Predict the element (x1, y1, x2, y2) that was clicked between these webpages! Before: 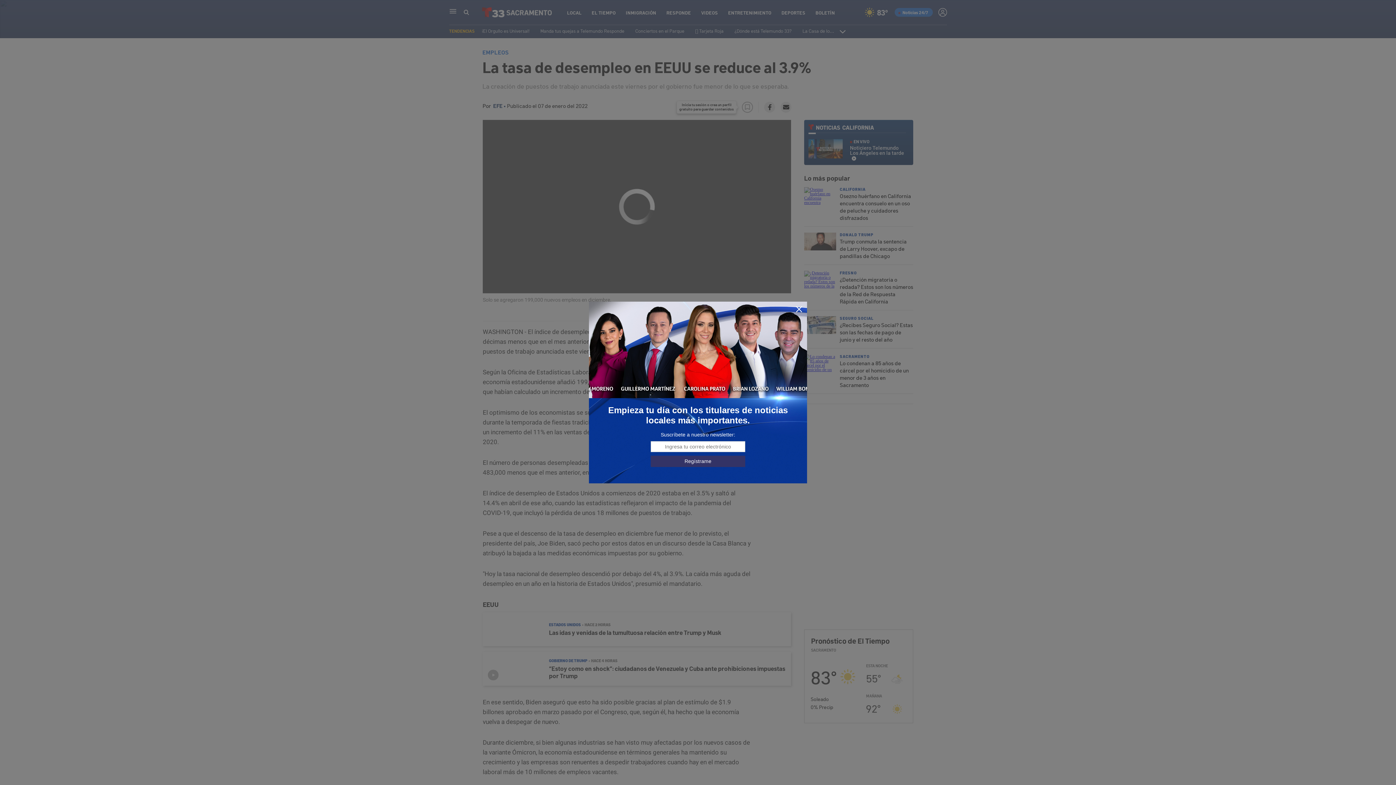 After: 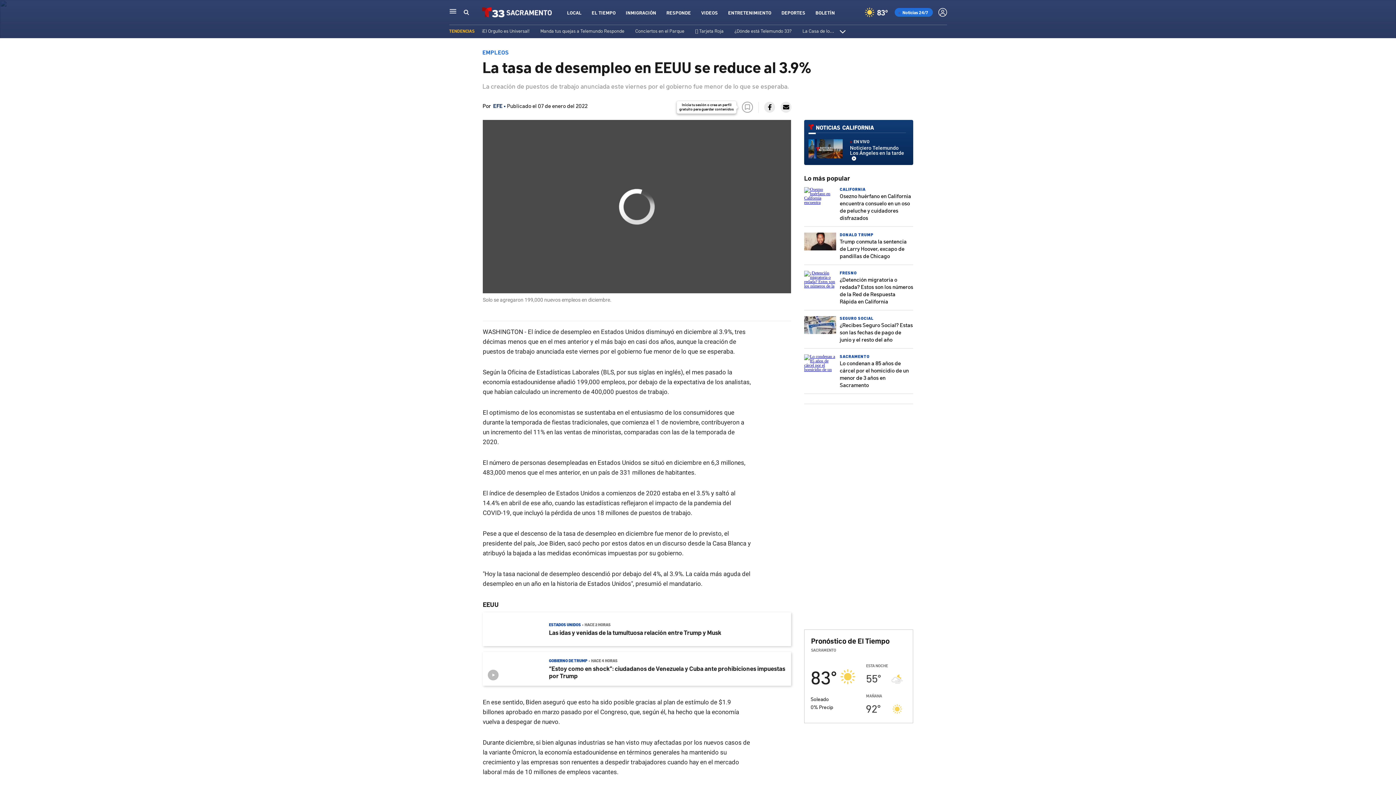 Action: bbox: (795, 305, 803, 313)